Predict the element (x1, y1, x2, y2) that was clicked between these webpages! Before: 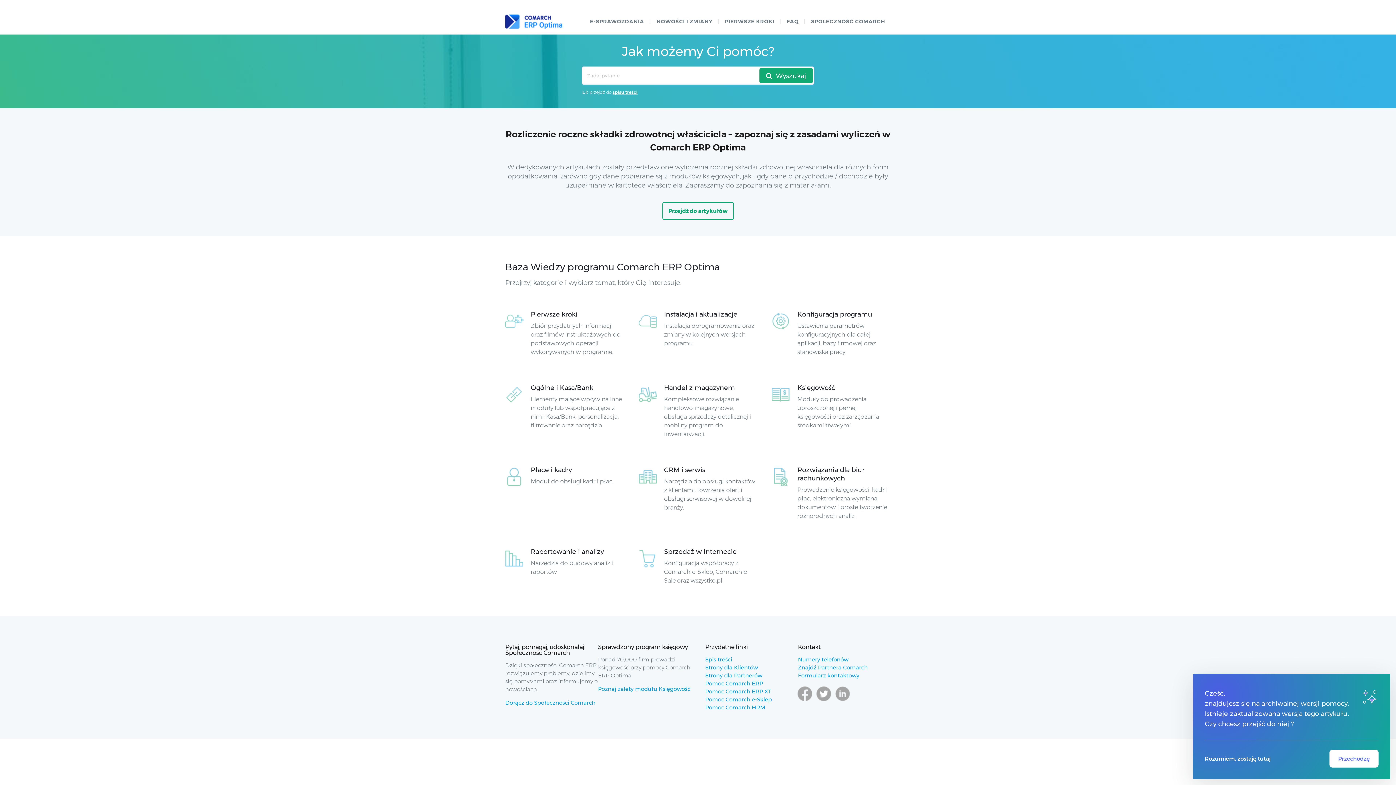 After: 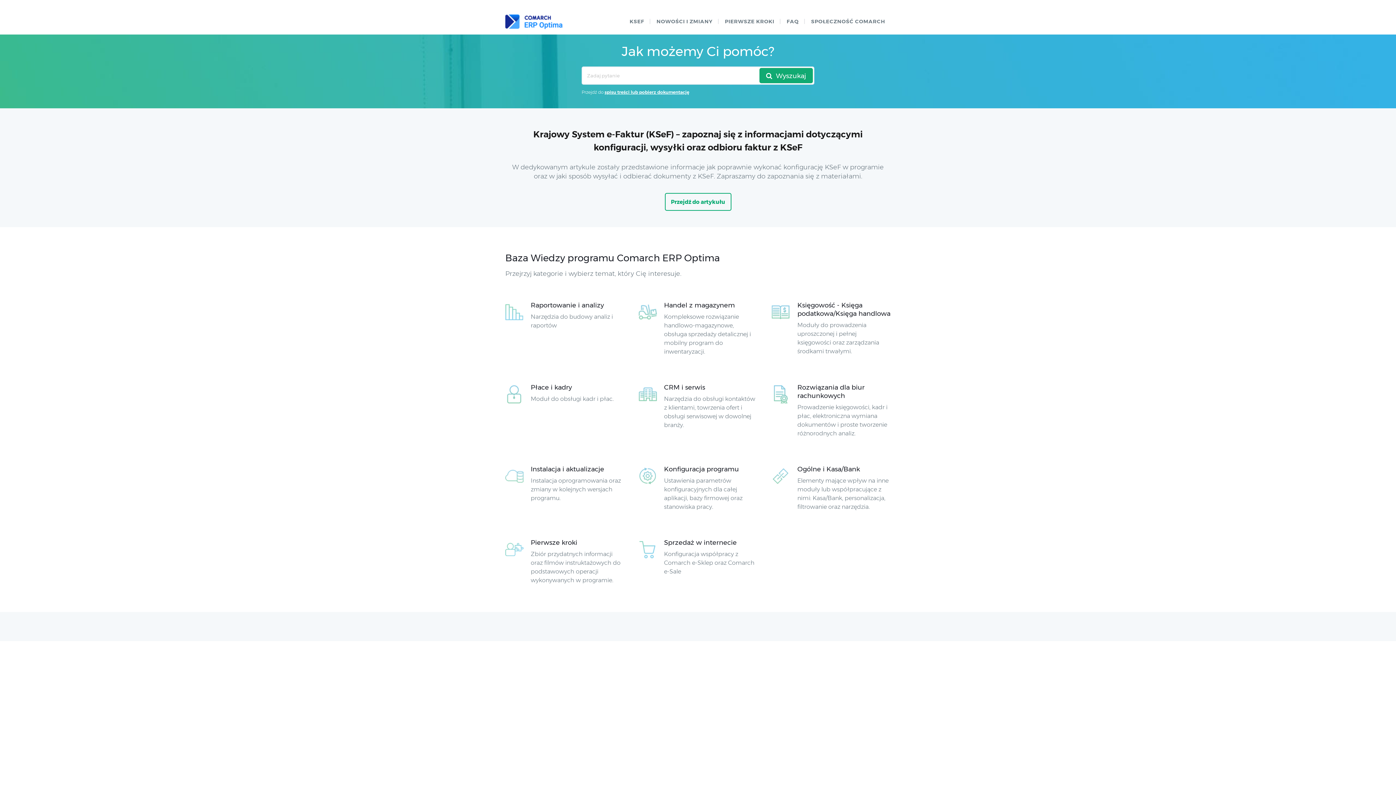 Action: label: Przechodzę bbox: (1329, 750, 1378, 768)